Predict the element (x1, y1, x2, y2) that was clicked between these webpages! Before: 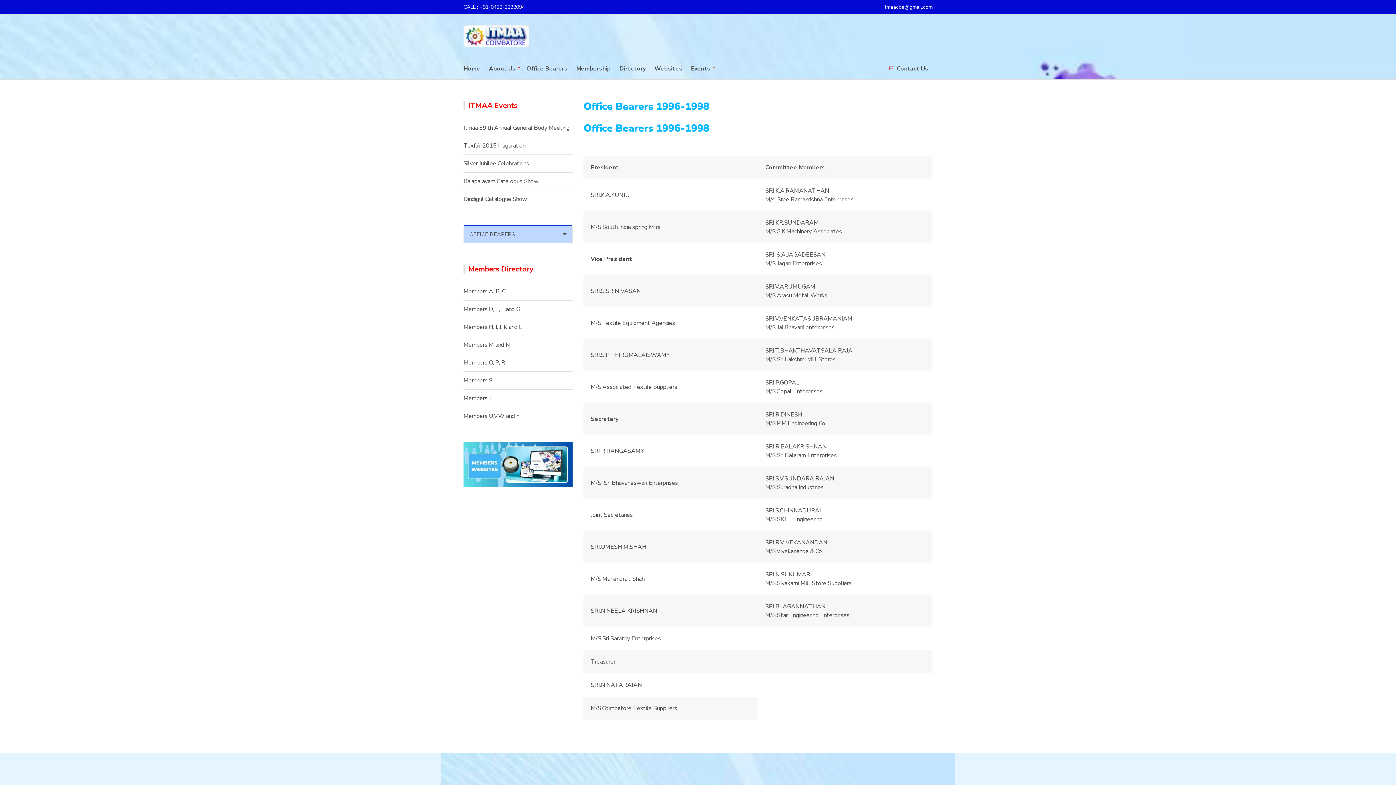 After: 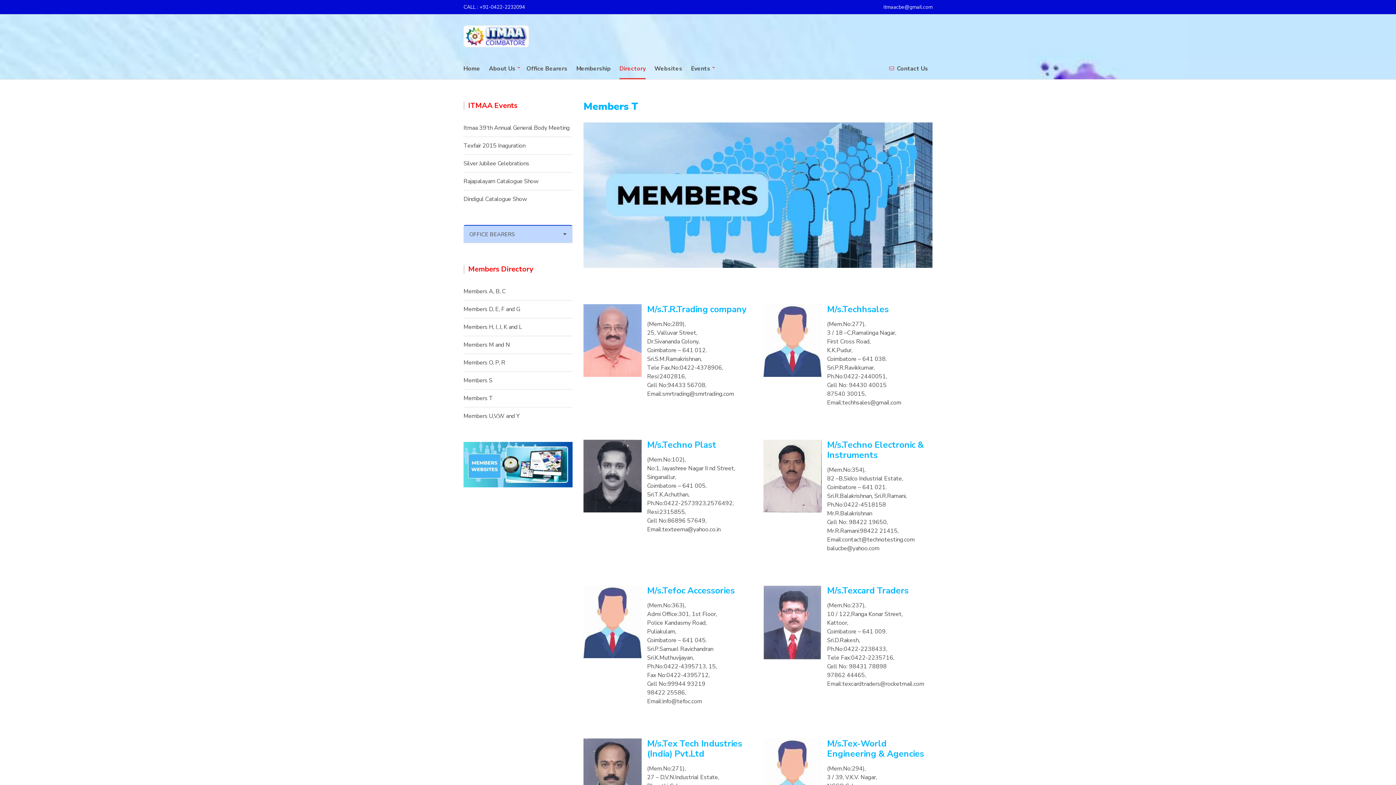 Action: label: Members T bbox: (463, 389, 572, 407)